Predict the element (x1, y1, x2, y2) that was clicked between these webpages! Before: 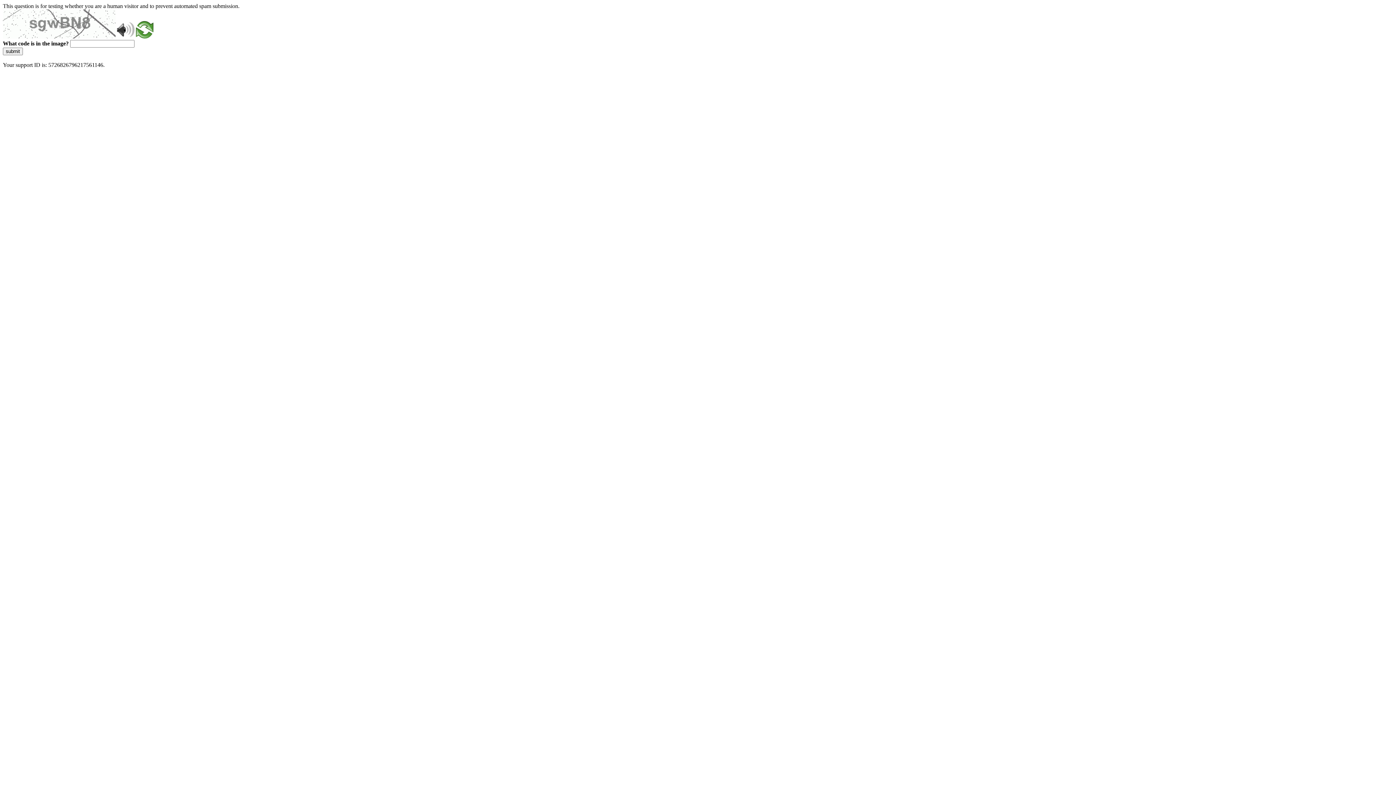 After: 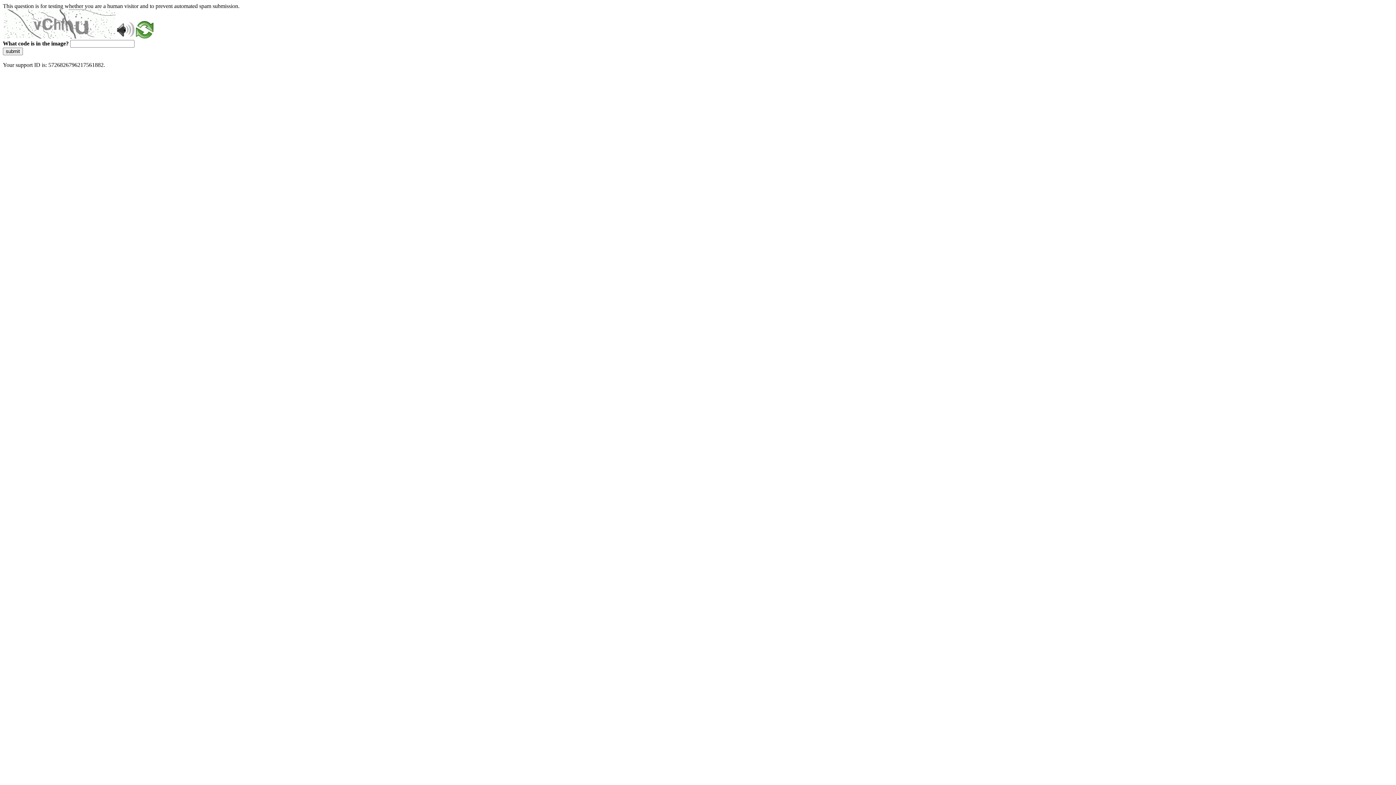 Action: bbox: (2, 47, 22, 55) label: submit